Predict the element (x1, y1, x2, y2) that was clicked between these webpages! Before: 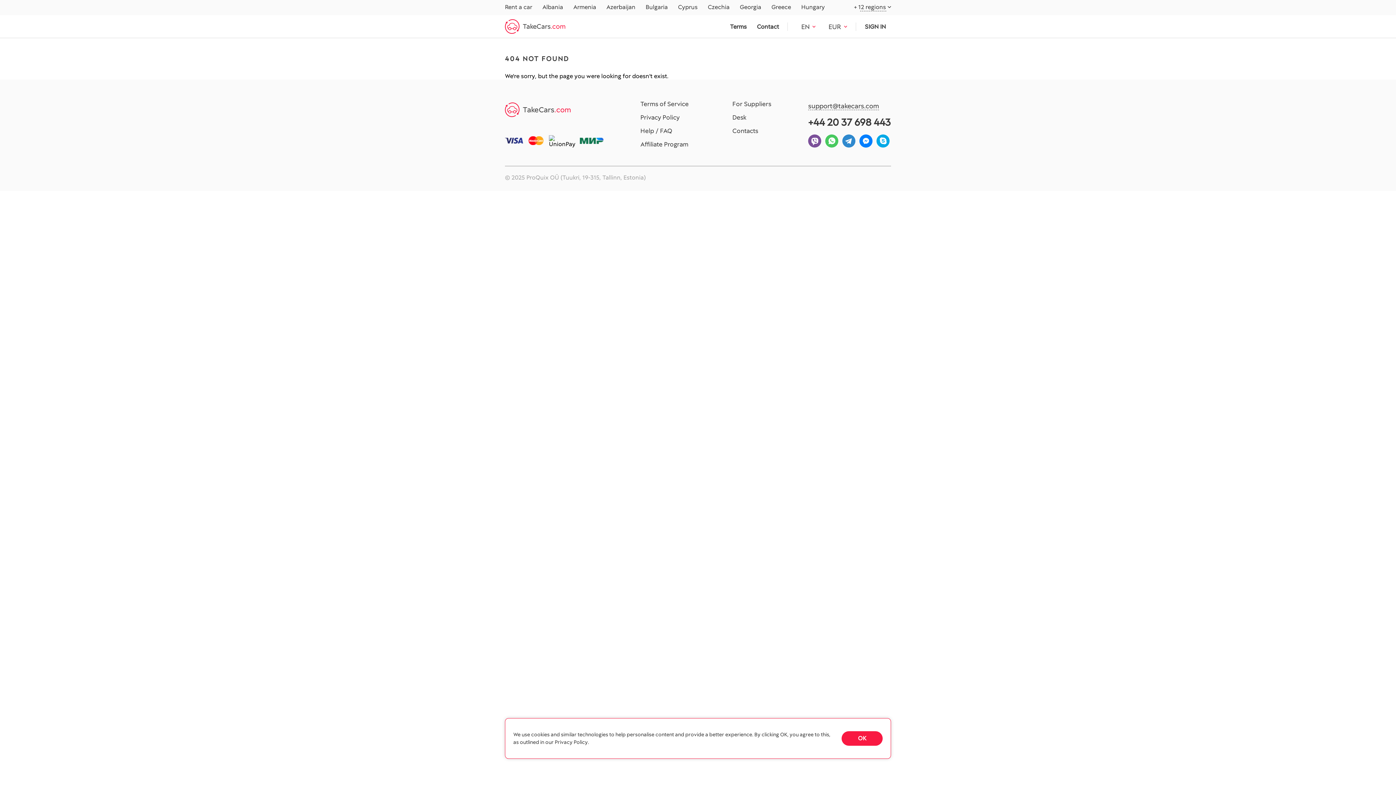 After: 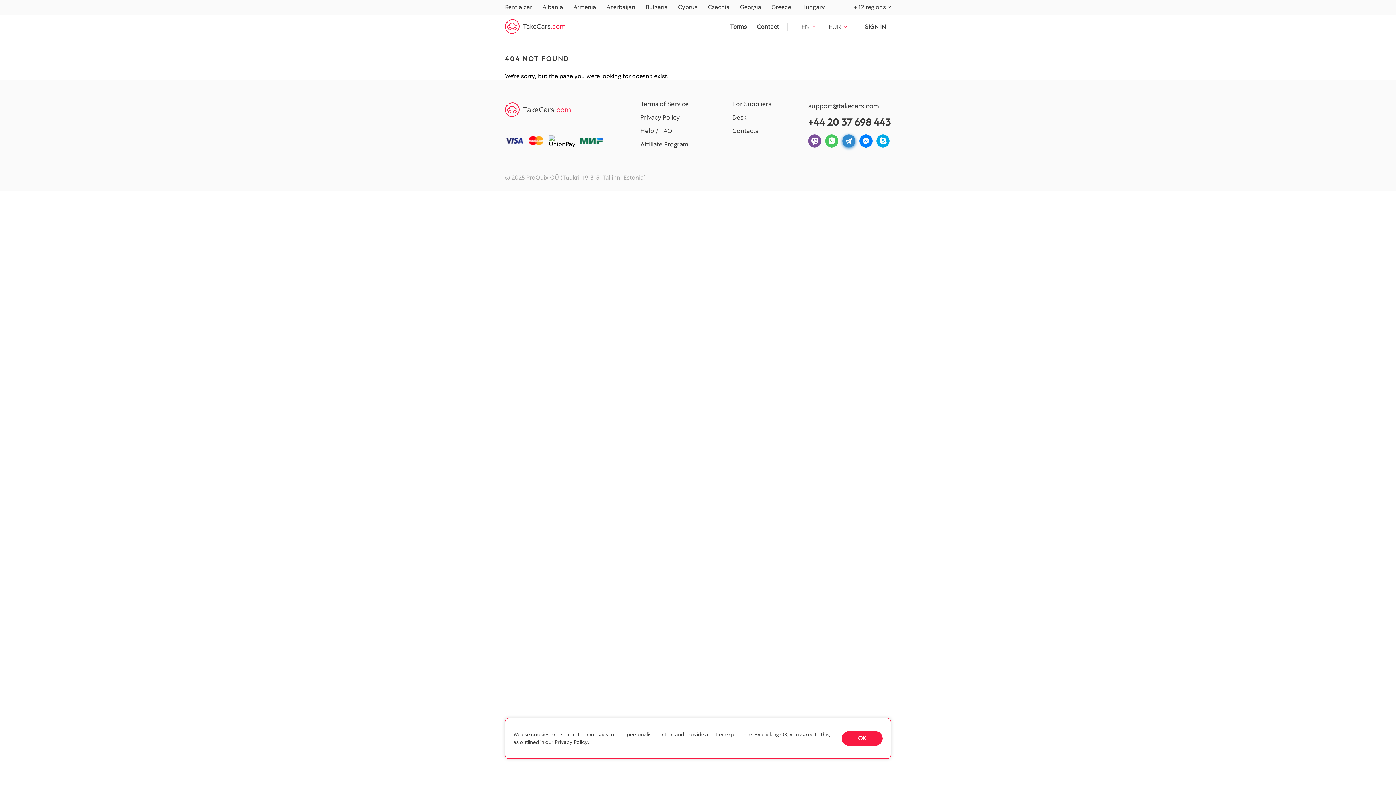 Action: bbox: (842, 134, 855, 147)